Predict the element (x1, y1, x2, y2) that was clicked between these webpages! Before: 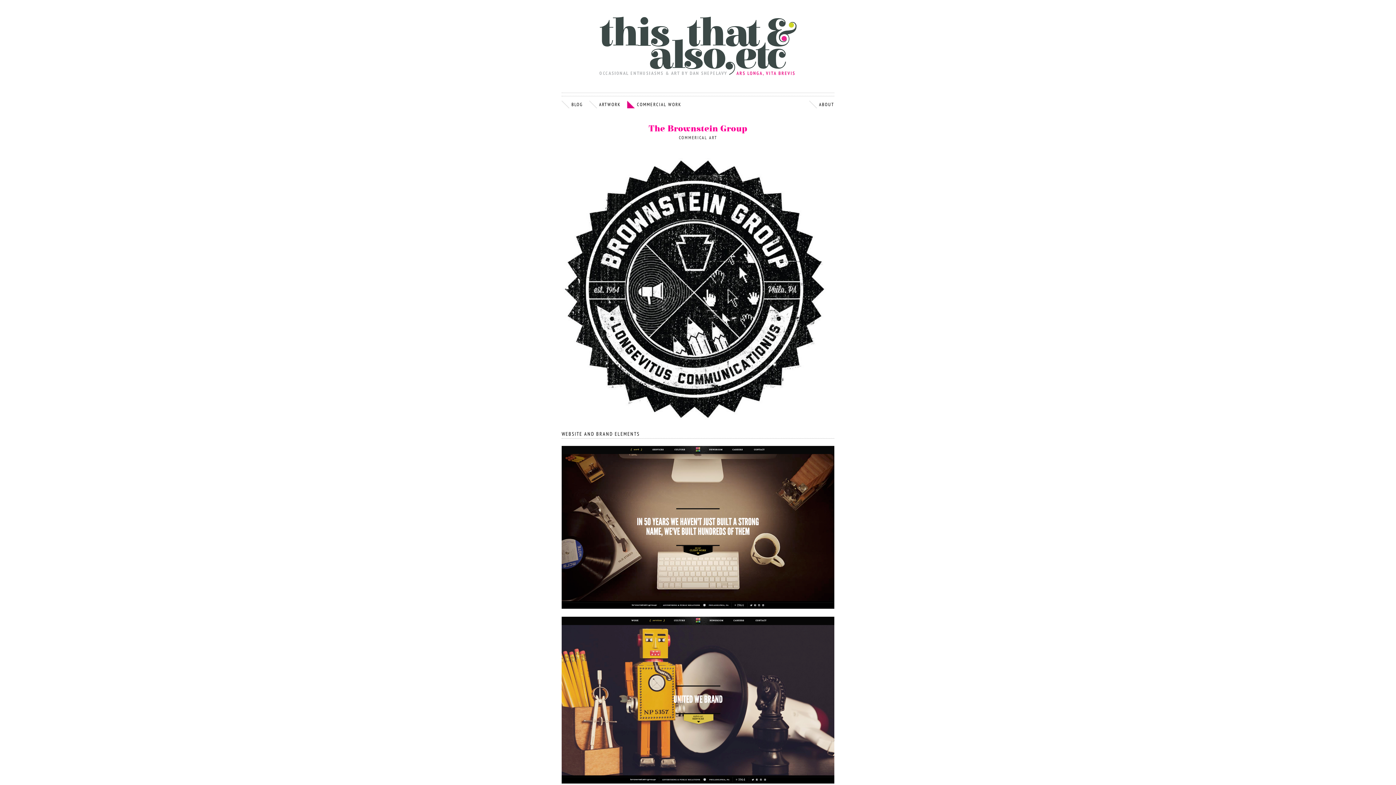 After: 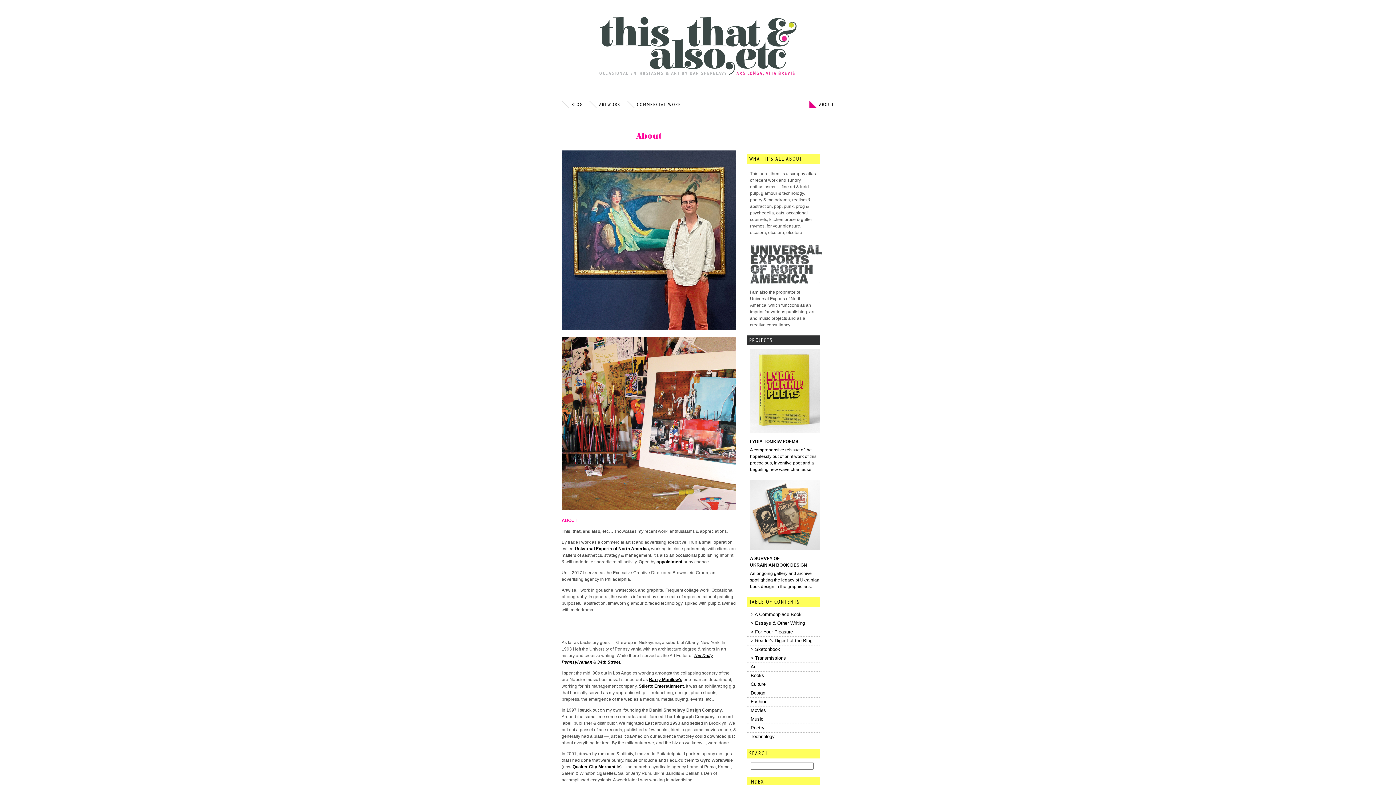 Action: label: ABOUT bbox: (819, 102, 834, 108)